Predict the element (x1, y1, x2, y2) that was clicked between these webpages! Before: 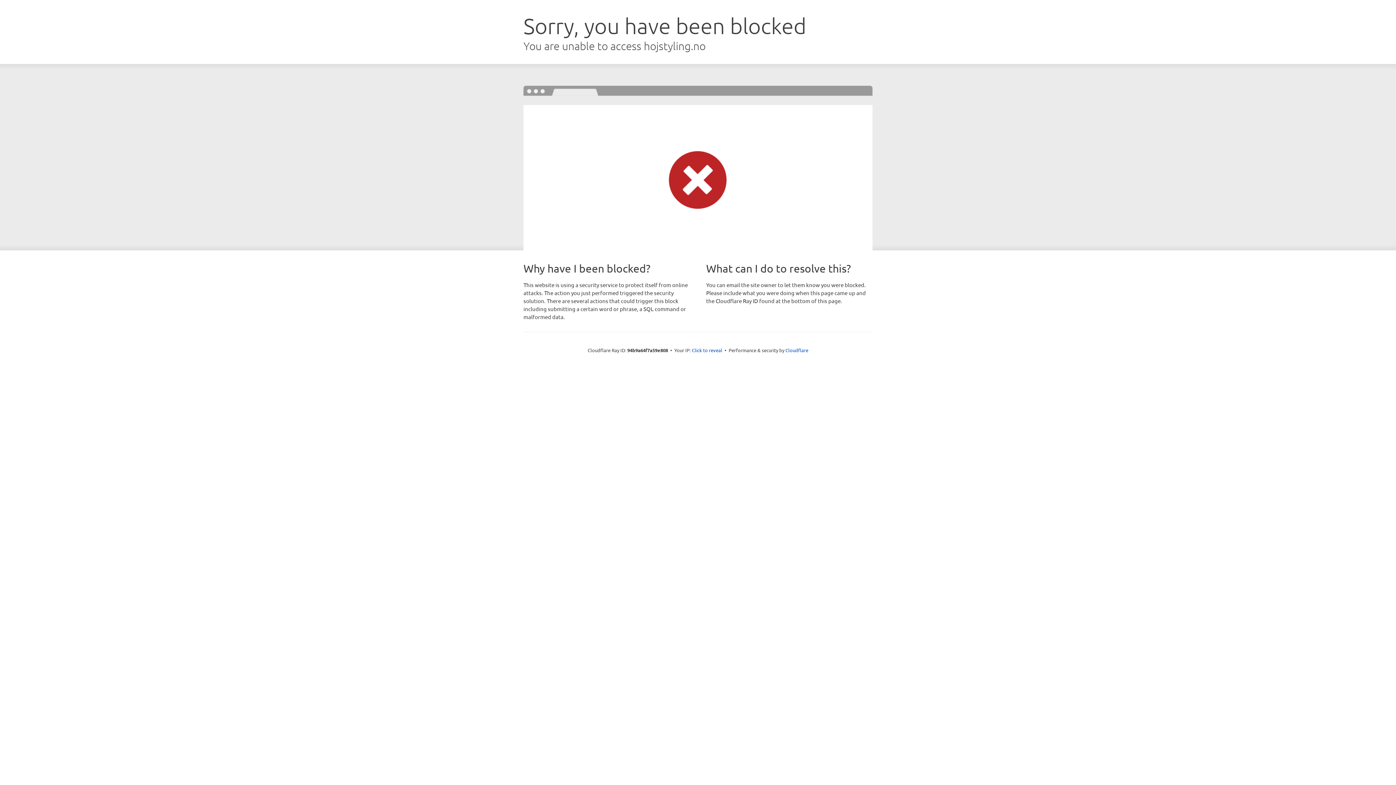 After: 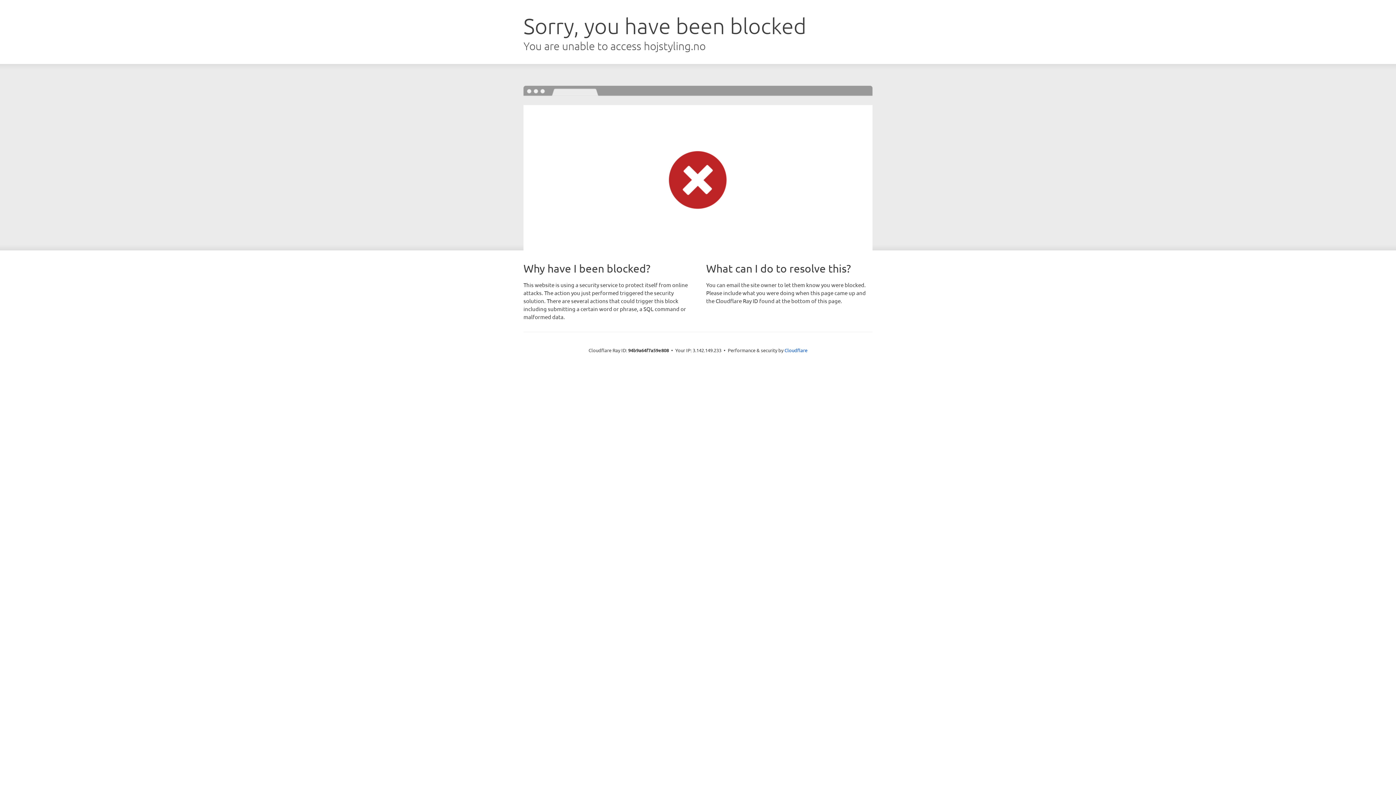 Action: bbox: (692, 346, 722, 353) label: Click to reveal